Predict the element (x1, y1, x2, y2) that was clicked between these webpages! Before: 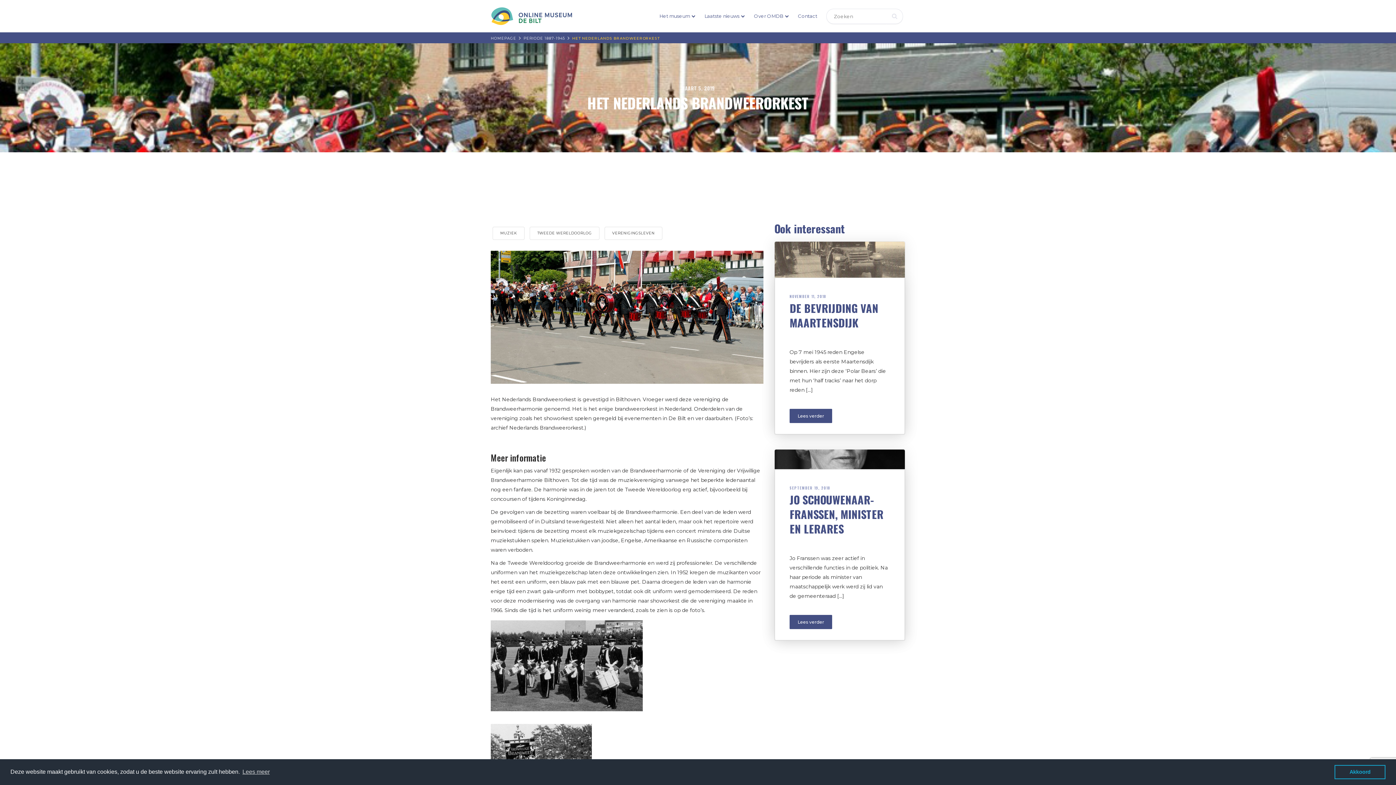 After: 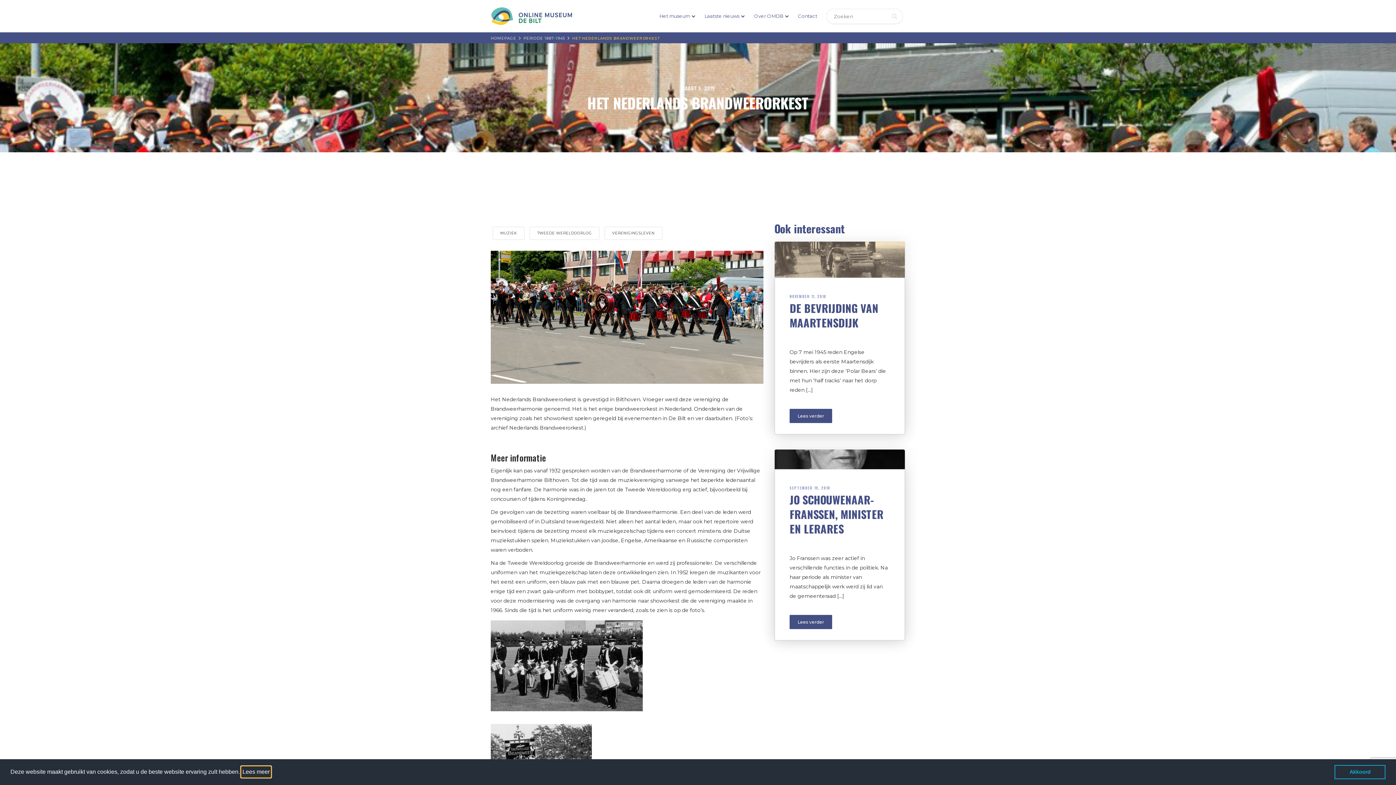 Action: bbox: (241, 766, 270, 777) label: learn more about cookies